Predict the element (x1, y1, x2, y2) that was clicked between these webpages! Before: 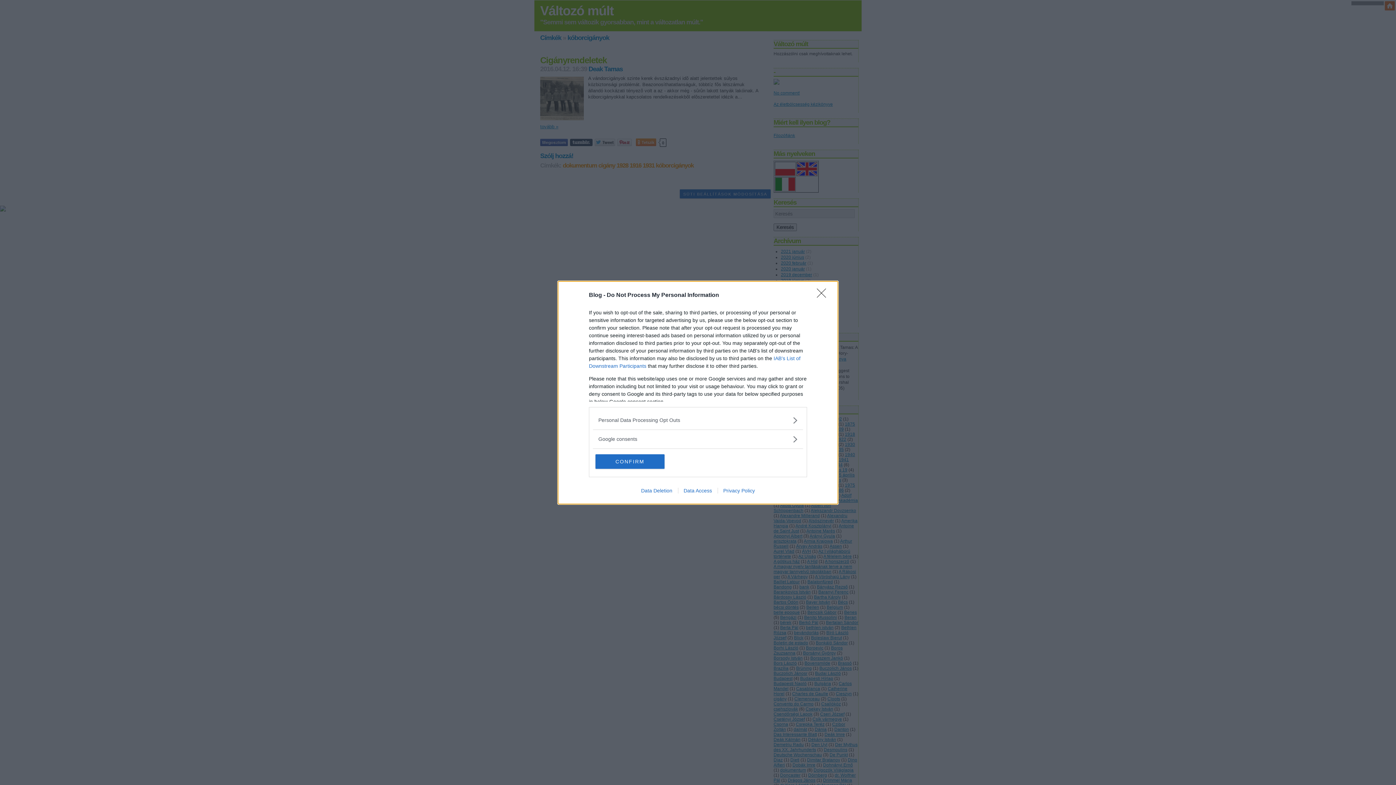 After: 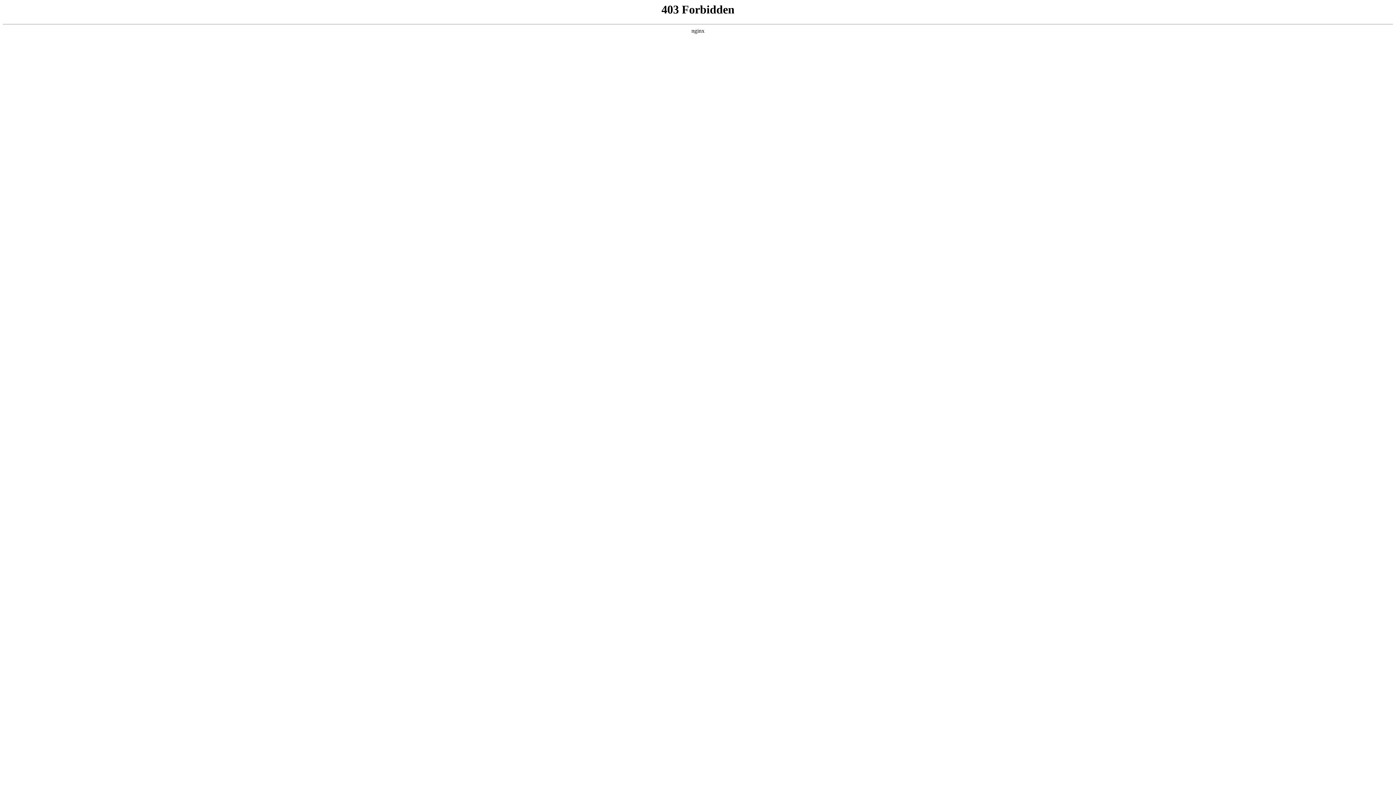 Action: label: Data Access bbox: (678, 487, 717, 493)